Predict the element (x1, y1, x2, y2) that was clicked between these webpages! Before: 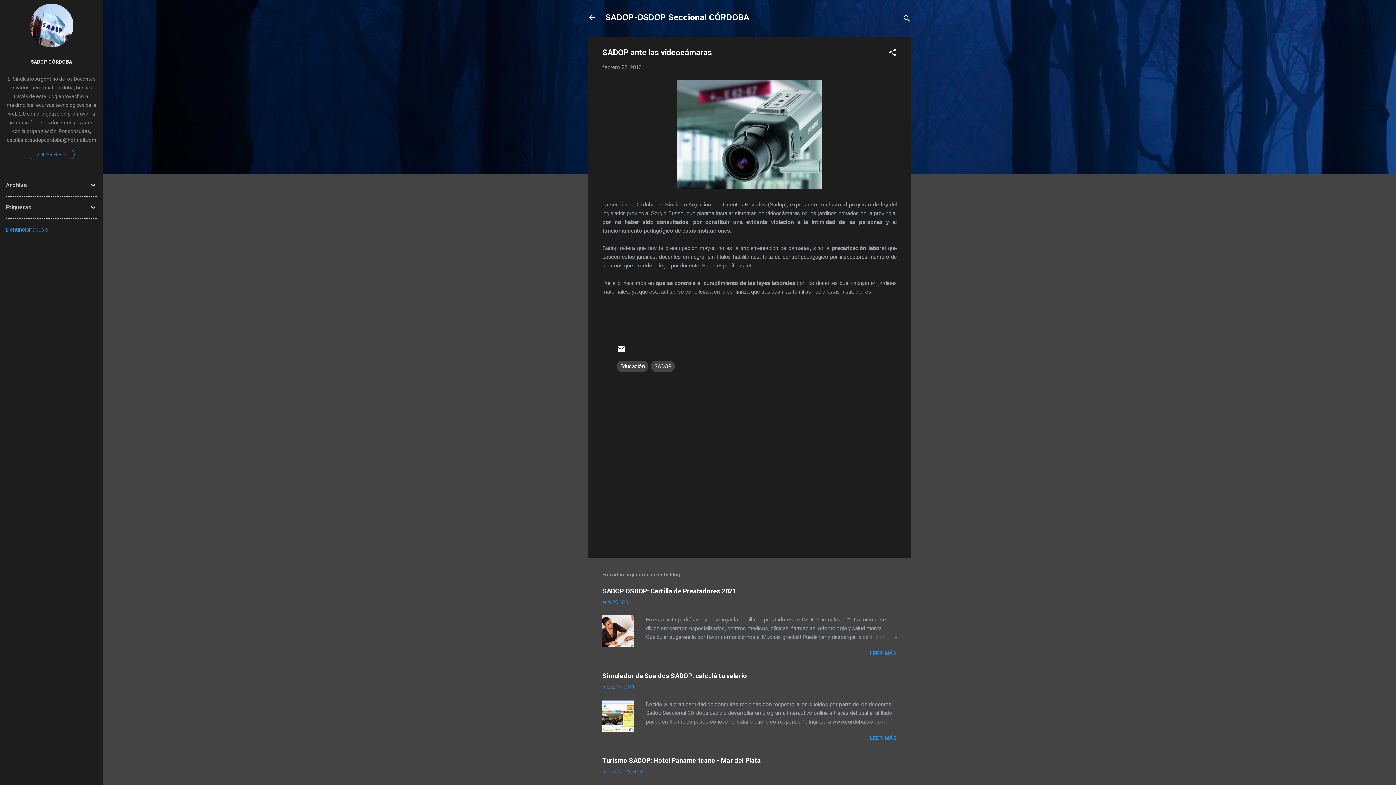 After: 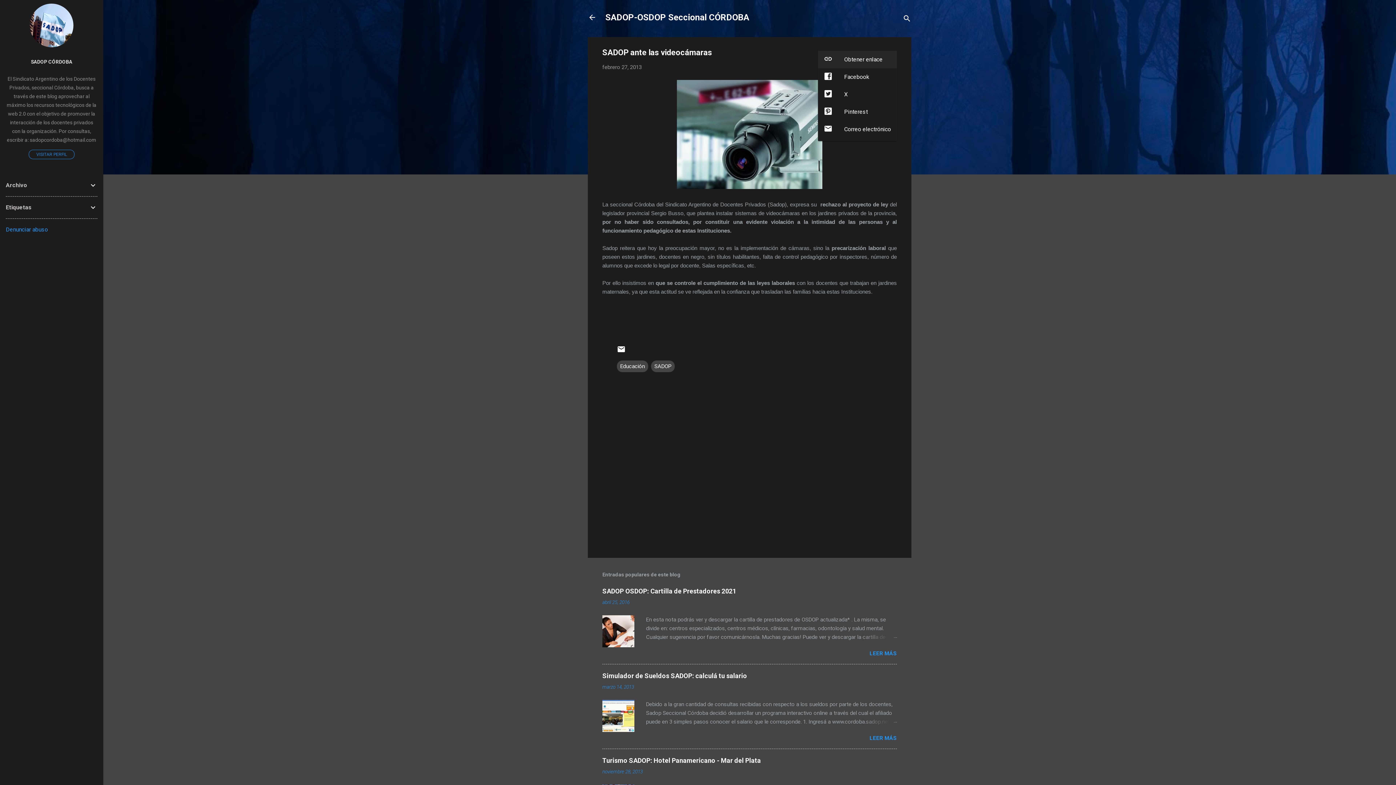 Action: label: Compartir bbox: (888, 48, 897, 59)